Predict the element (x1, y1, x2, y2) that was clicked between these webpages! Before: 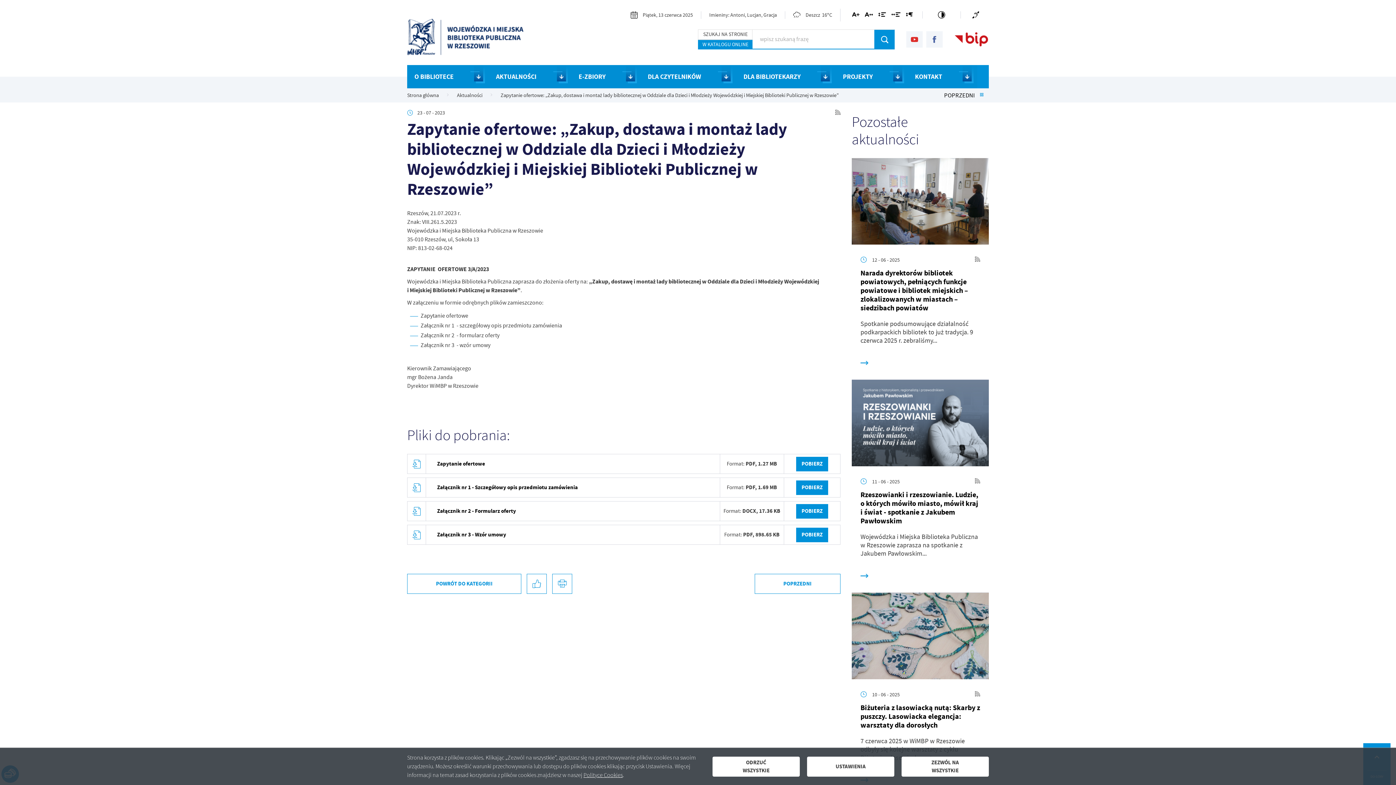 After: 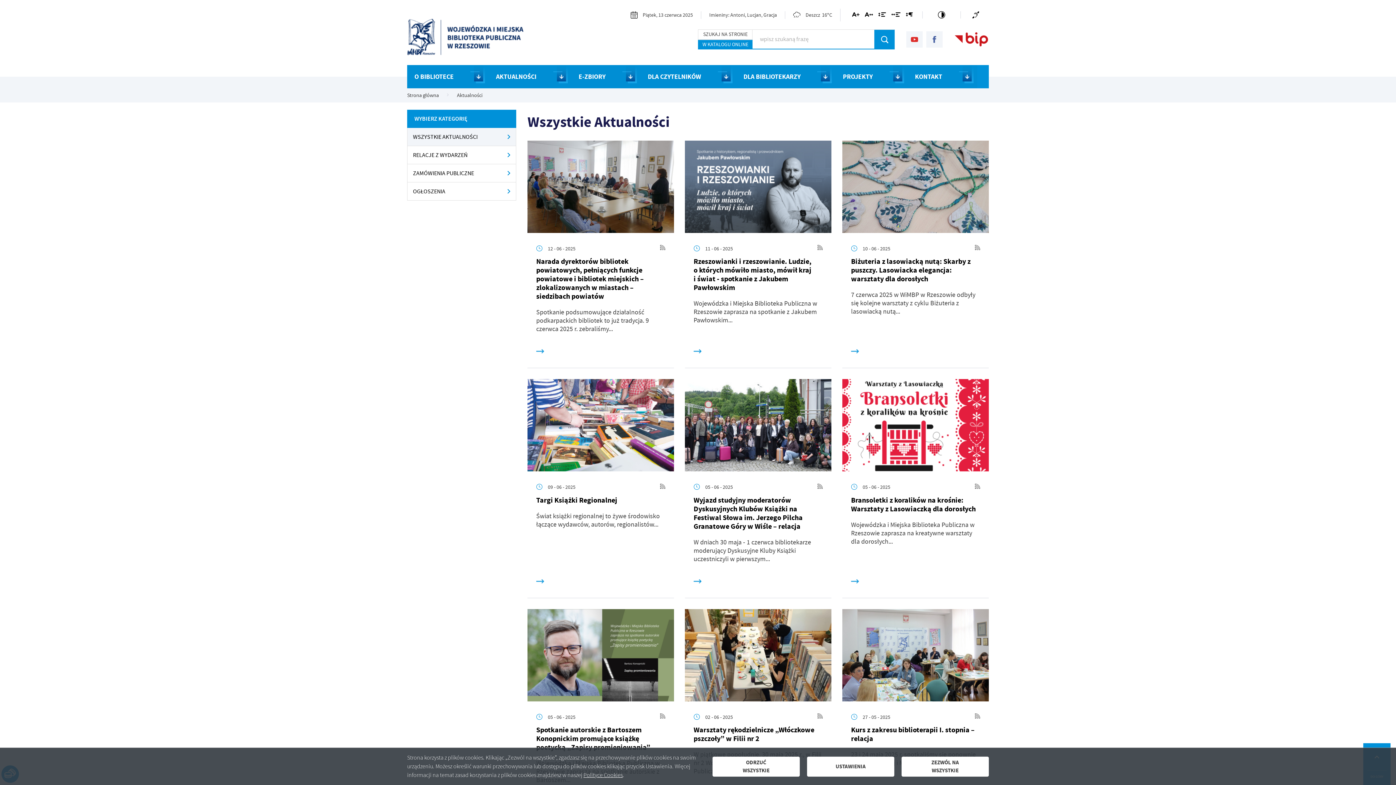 Action: label: Aktualności bbox: (457, 92, 482, 98)